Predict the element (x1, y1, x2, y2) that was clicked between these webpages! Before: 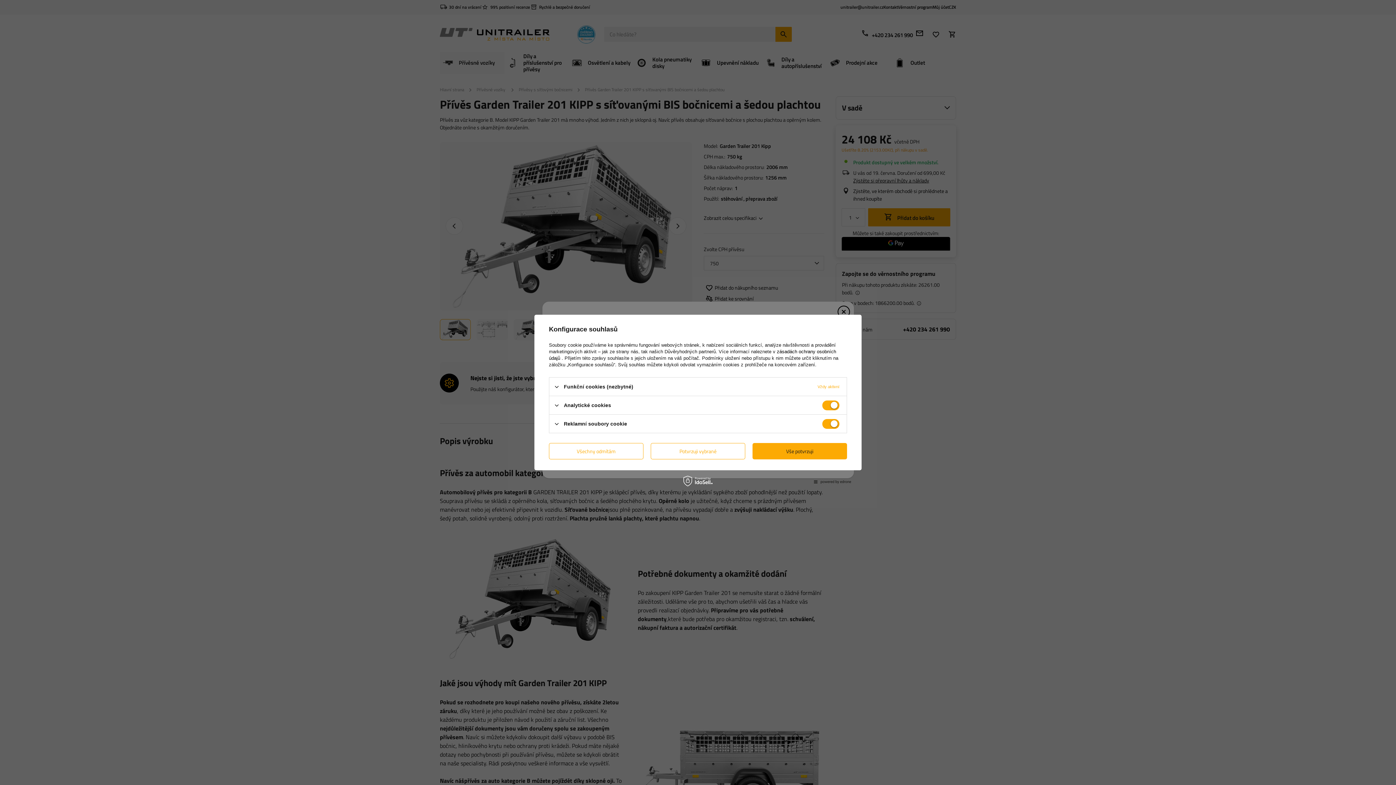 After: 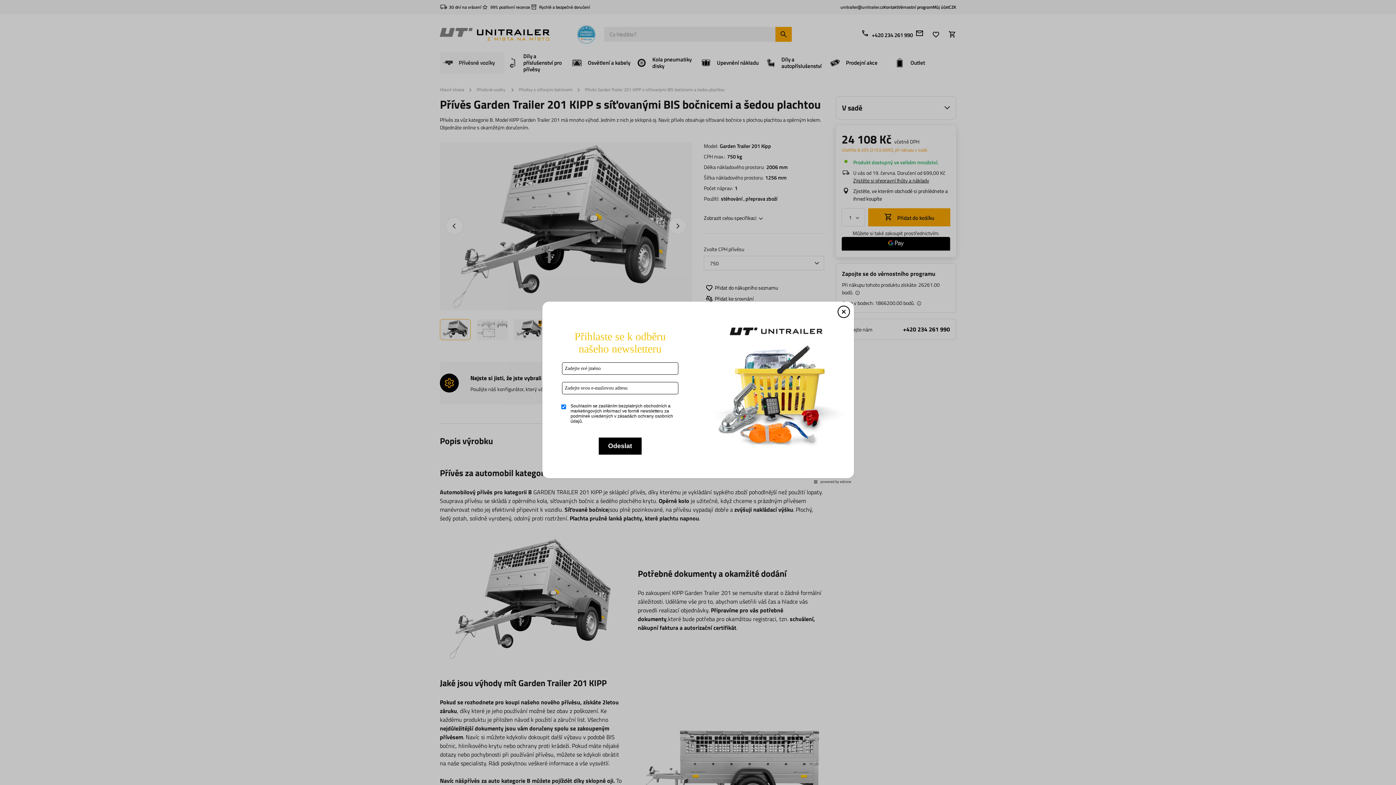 Action: label: Všechny odmítám bbox: (549, 443, 643, 459)